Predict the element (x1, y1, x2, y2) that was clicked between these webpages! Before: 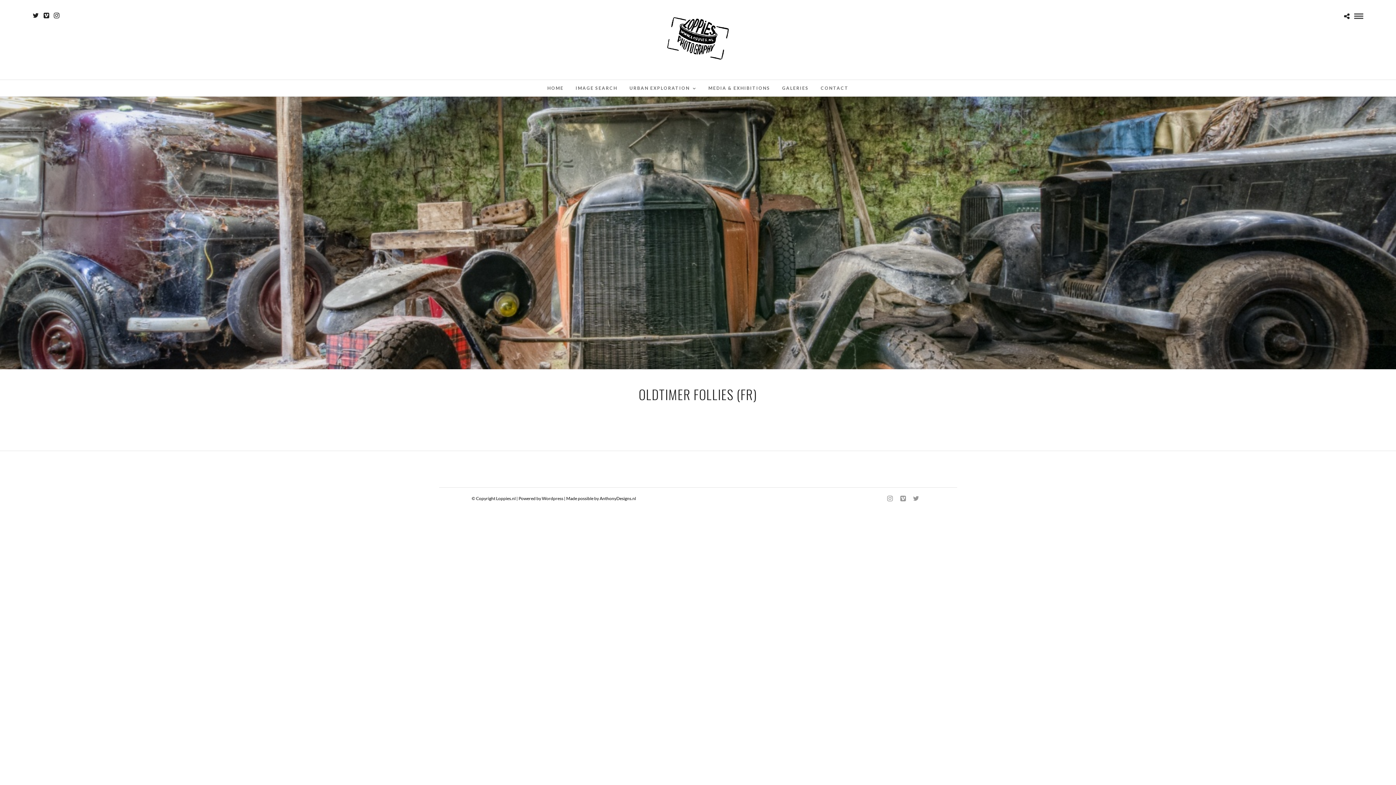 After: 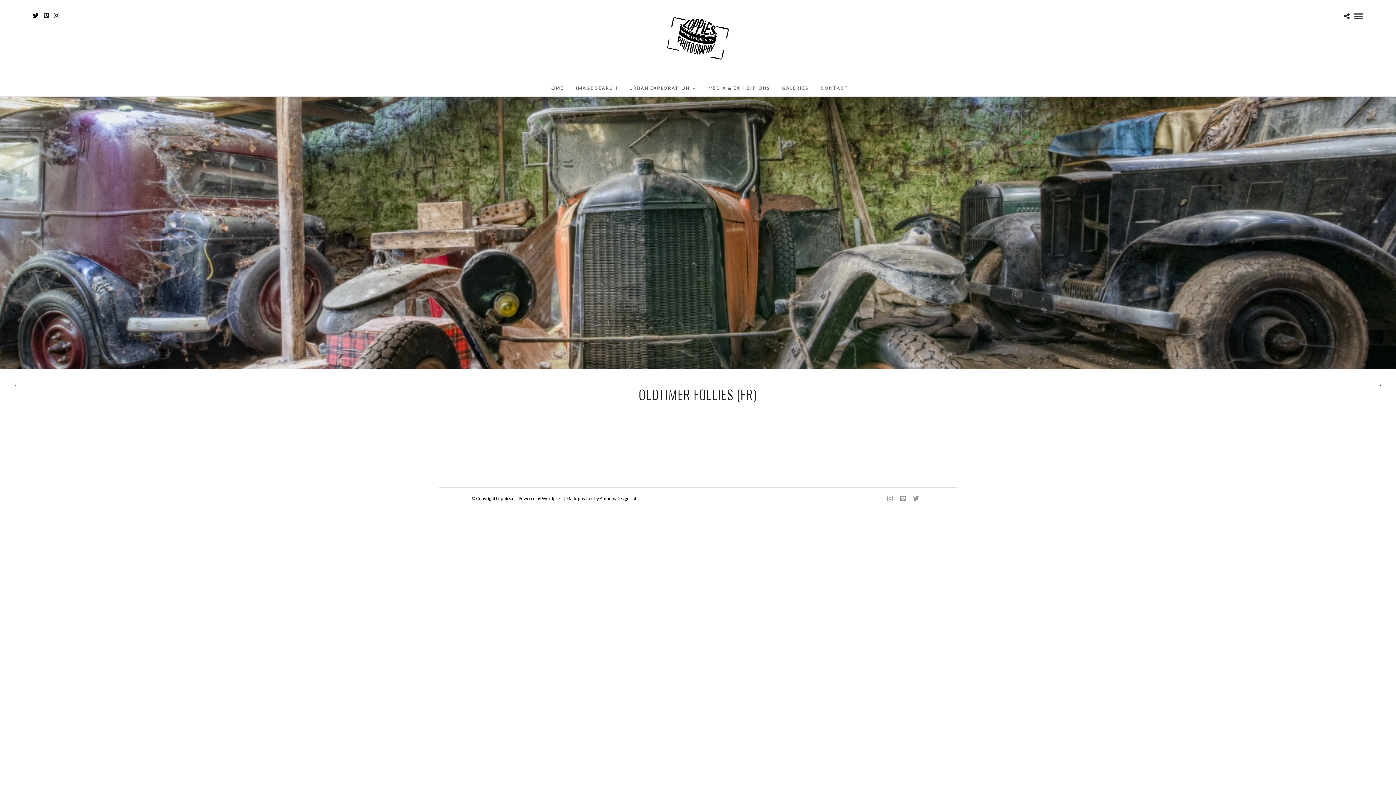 Action: bbox: (32, 12, 38, 18)